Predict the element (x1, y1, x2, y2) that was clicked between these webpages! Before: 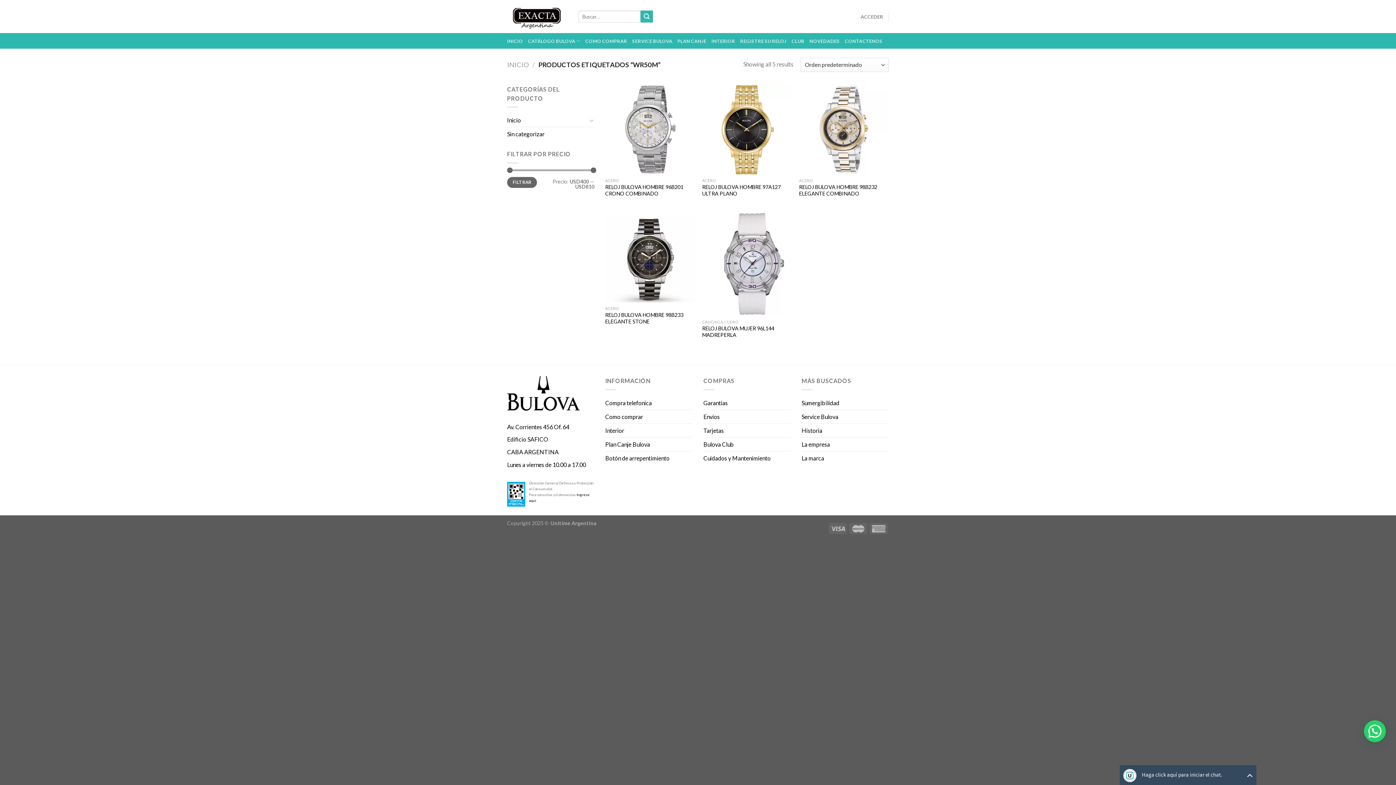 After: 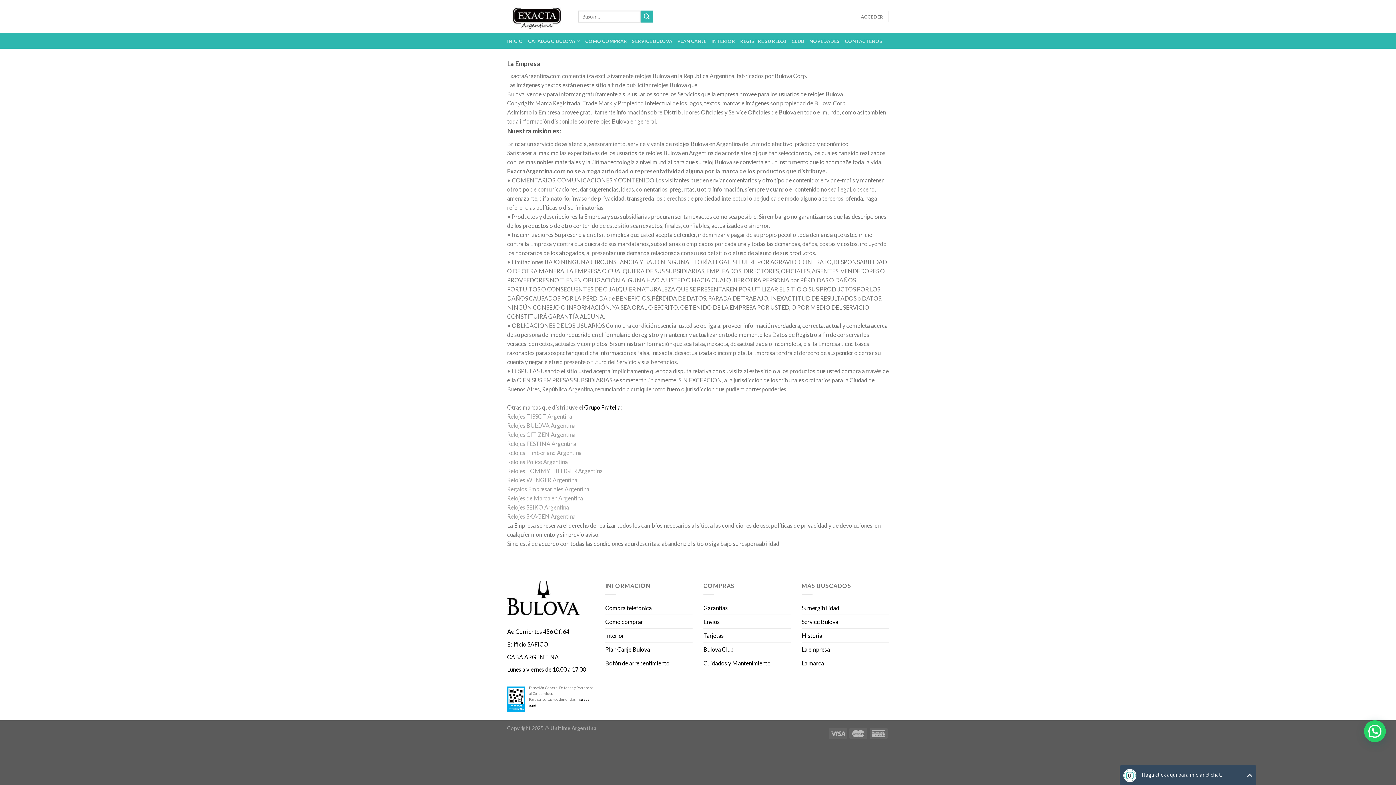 Action: bbox: (801, 437, 830, 451) label: La empresa